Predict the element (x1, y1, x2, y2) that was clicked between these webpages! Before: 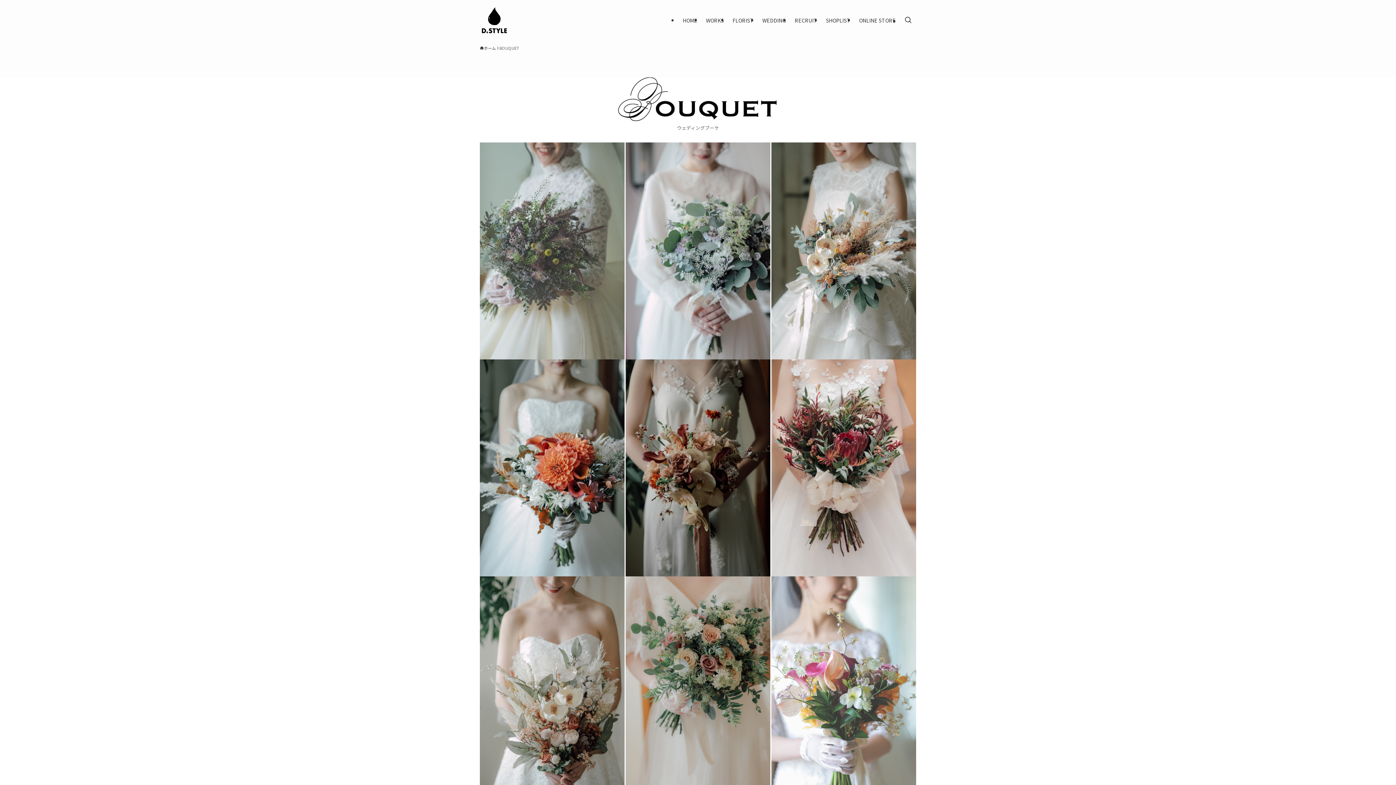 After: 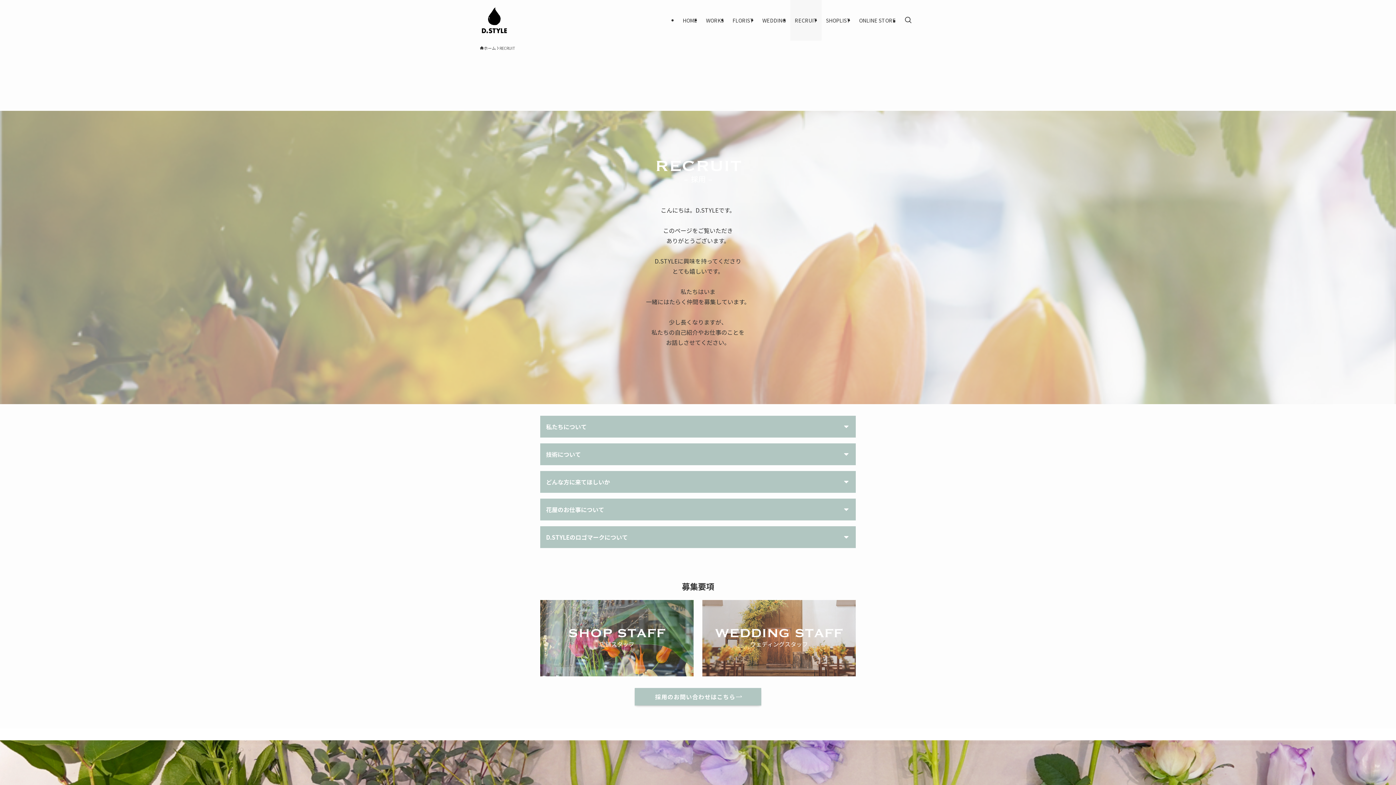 Action: label: RECRUIT bbox: (790, 0, 821, 40)